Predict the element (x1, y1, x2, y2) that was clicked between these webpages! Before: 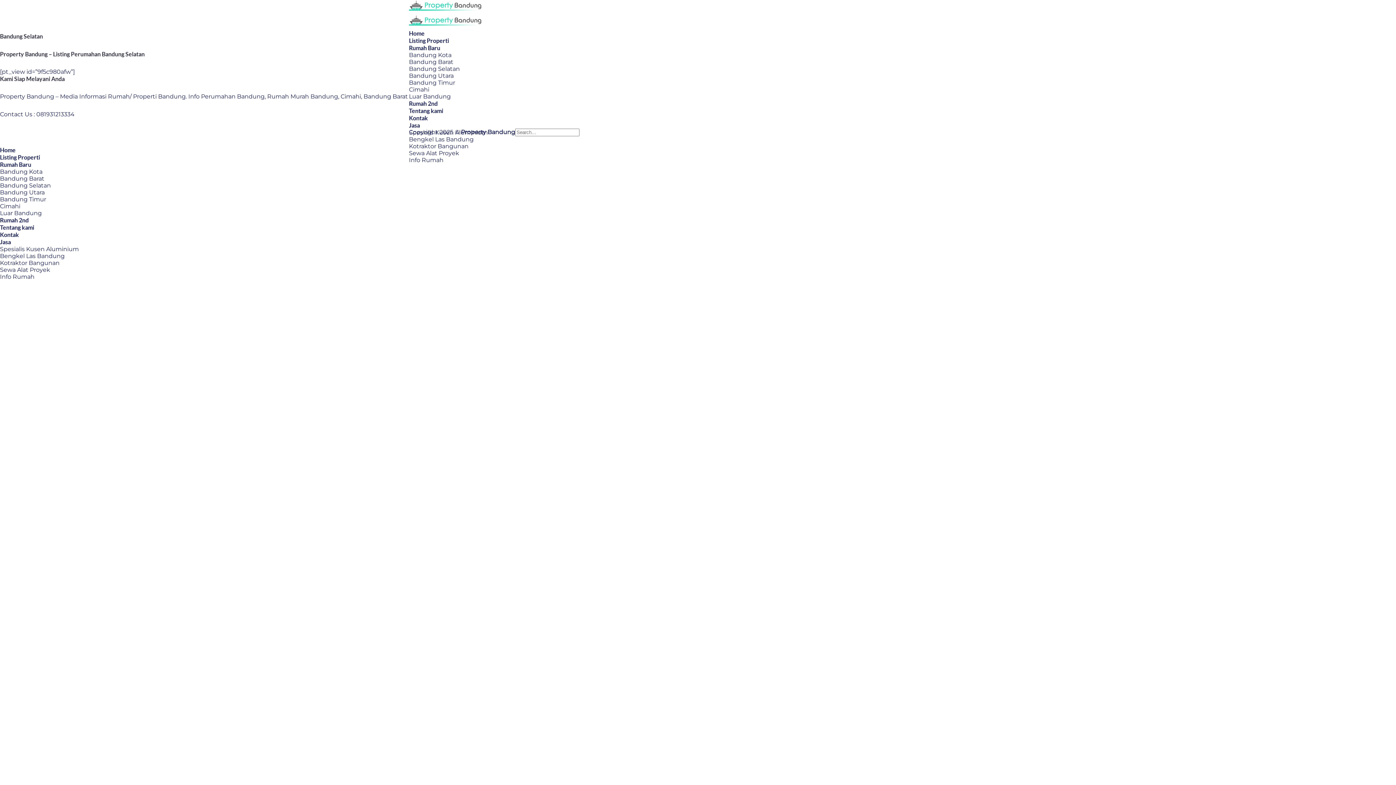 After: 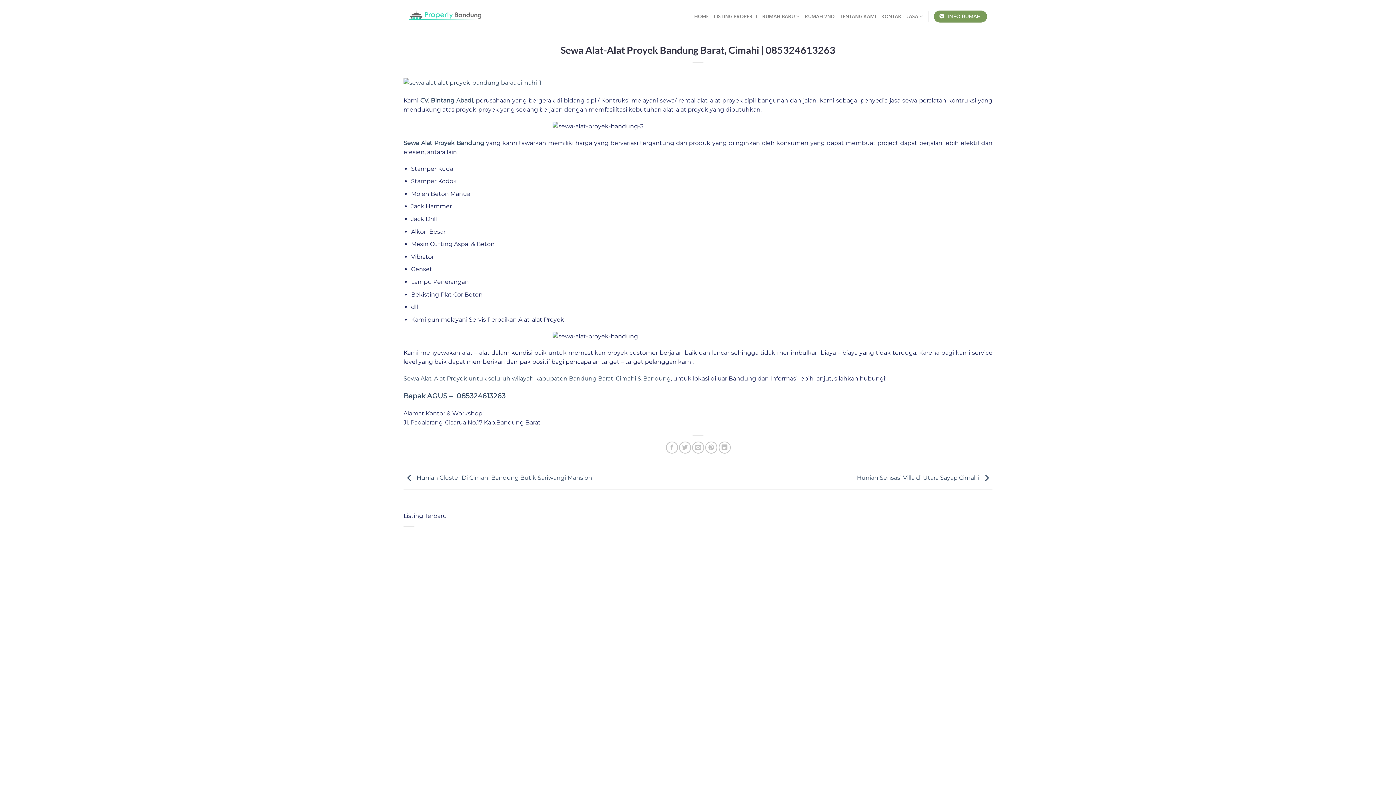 Action: label: Sewa Alat Proyek bbox: (0, 266, 50, 273)